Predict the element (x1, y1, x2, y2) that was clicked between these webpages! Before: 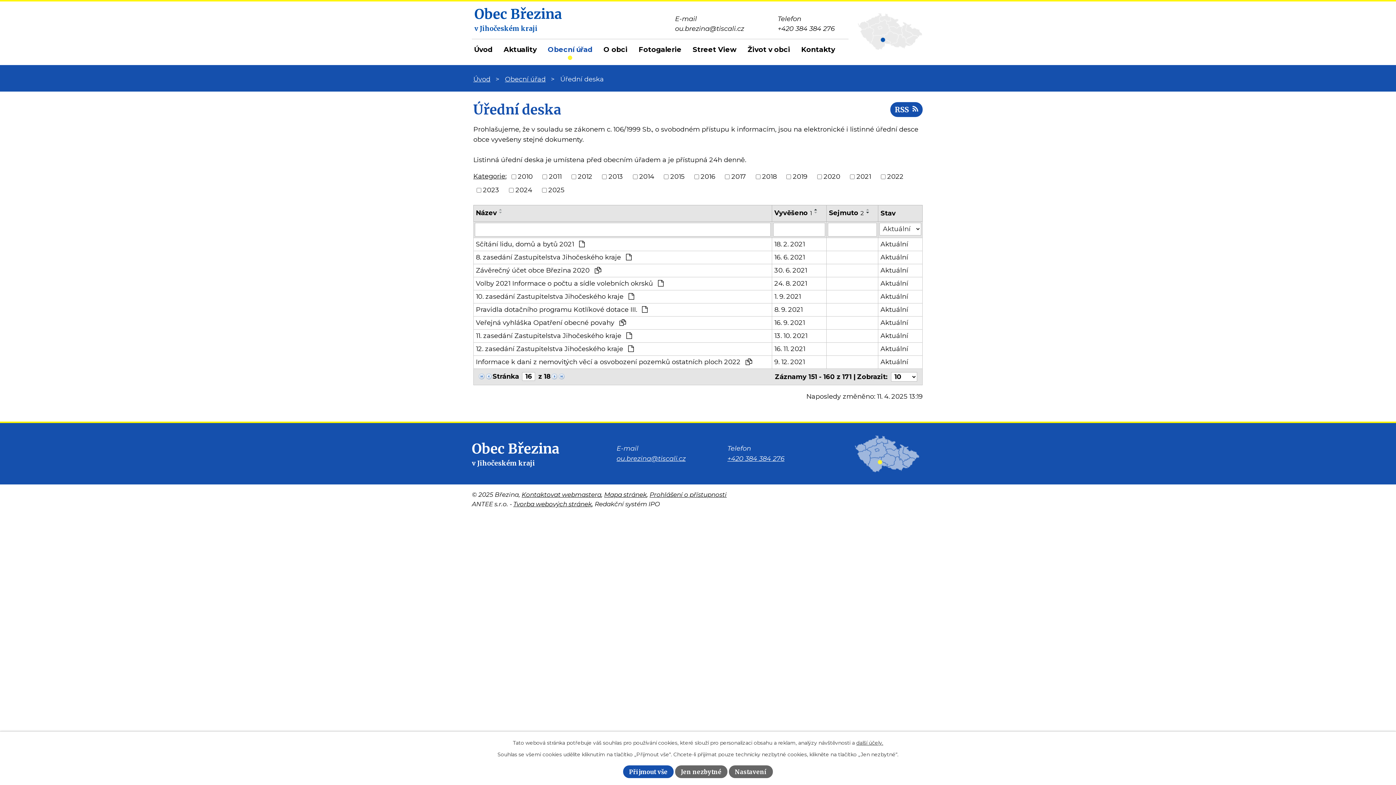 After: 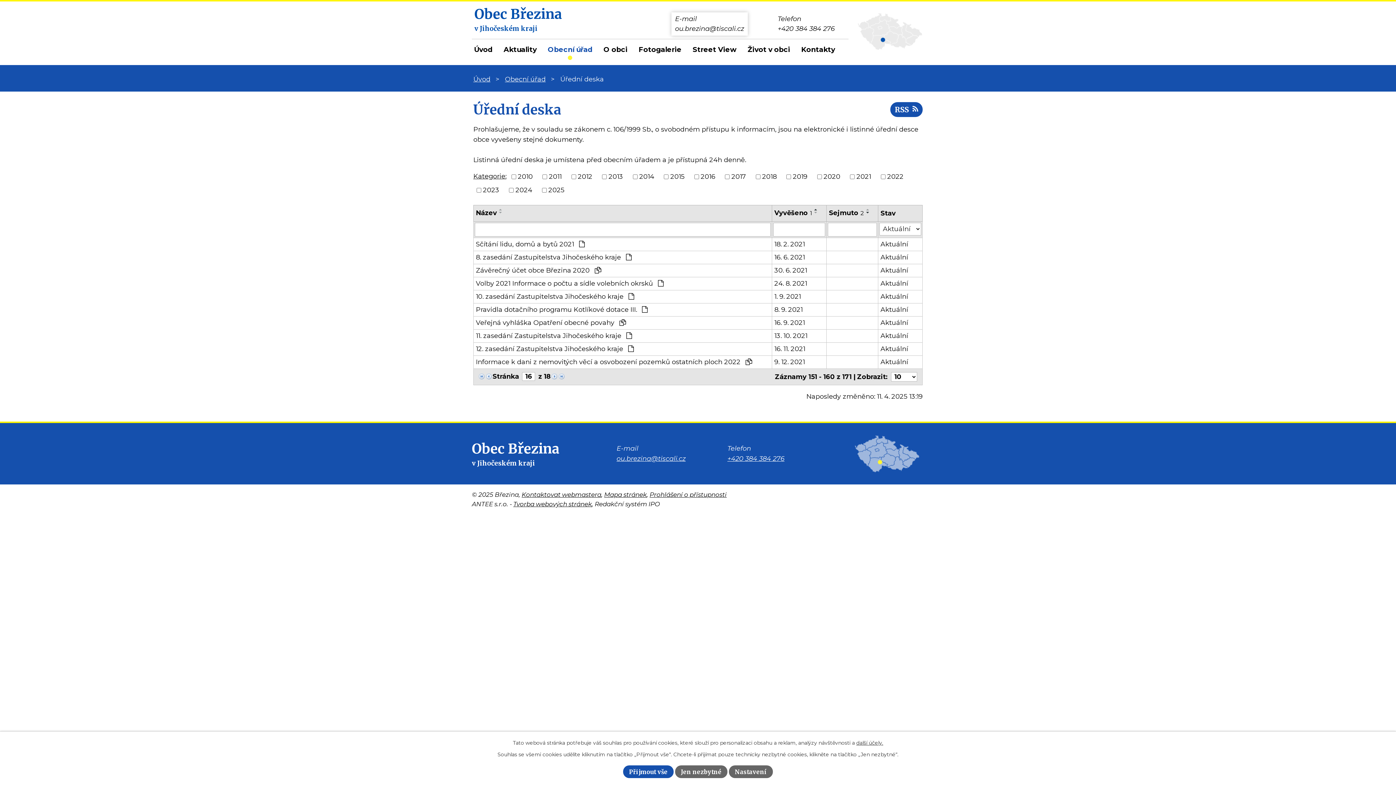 Action: bbox: (671, 12, 774, 50) label: E-mail
ou.brezina@tiscali.cz